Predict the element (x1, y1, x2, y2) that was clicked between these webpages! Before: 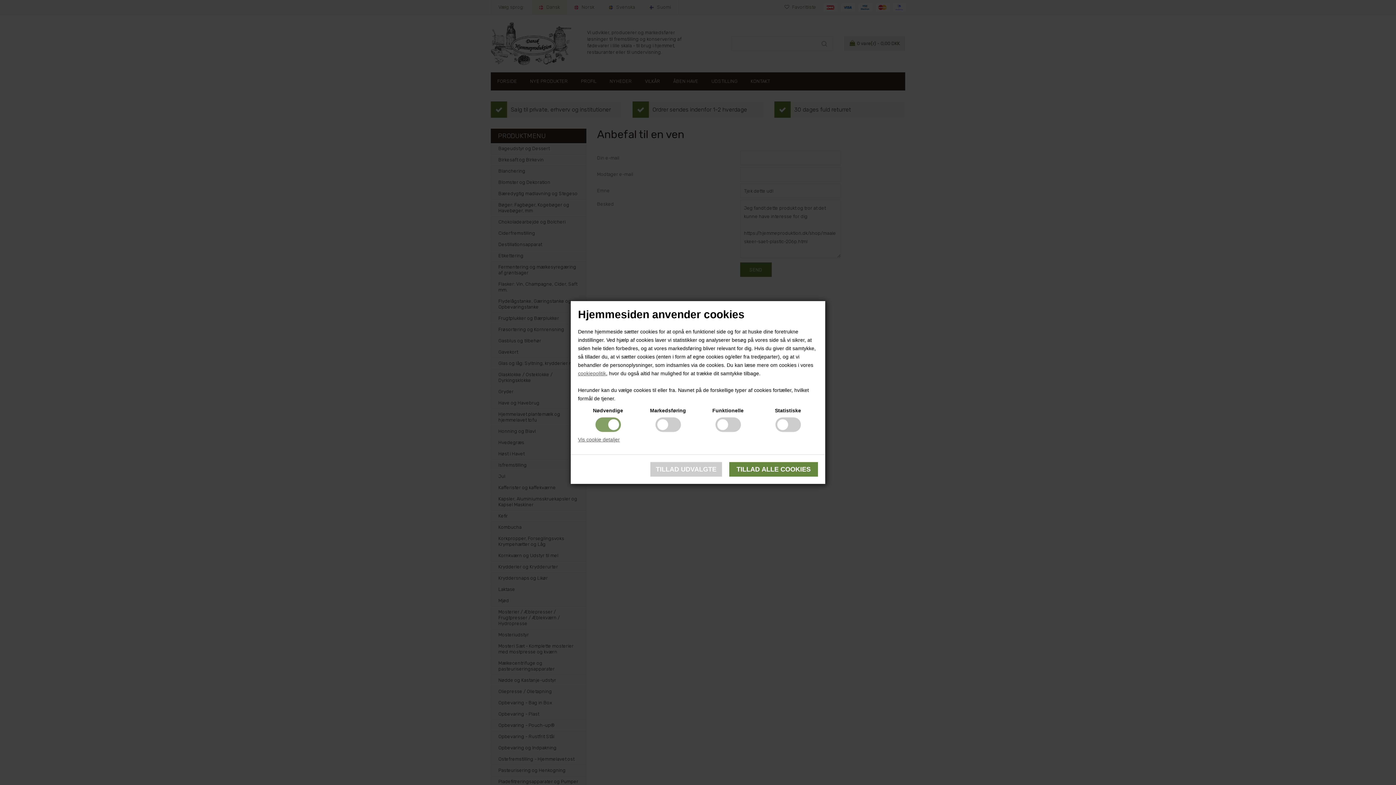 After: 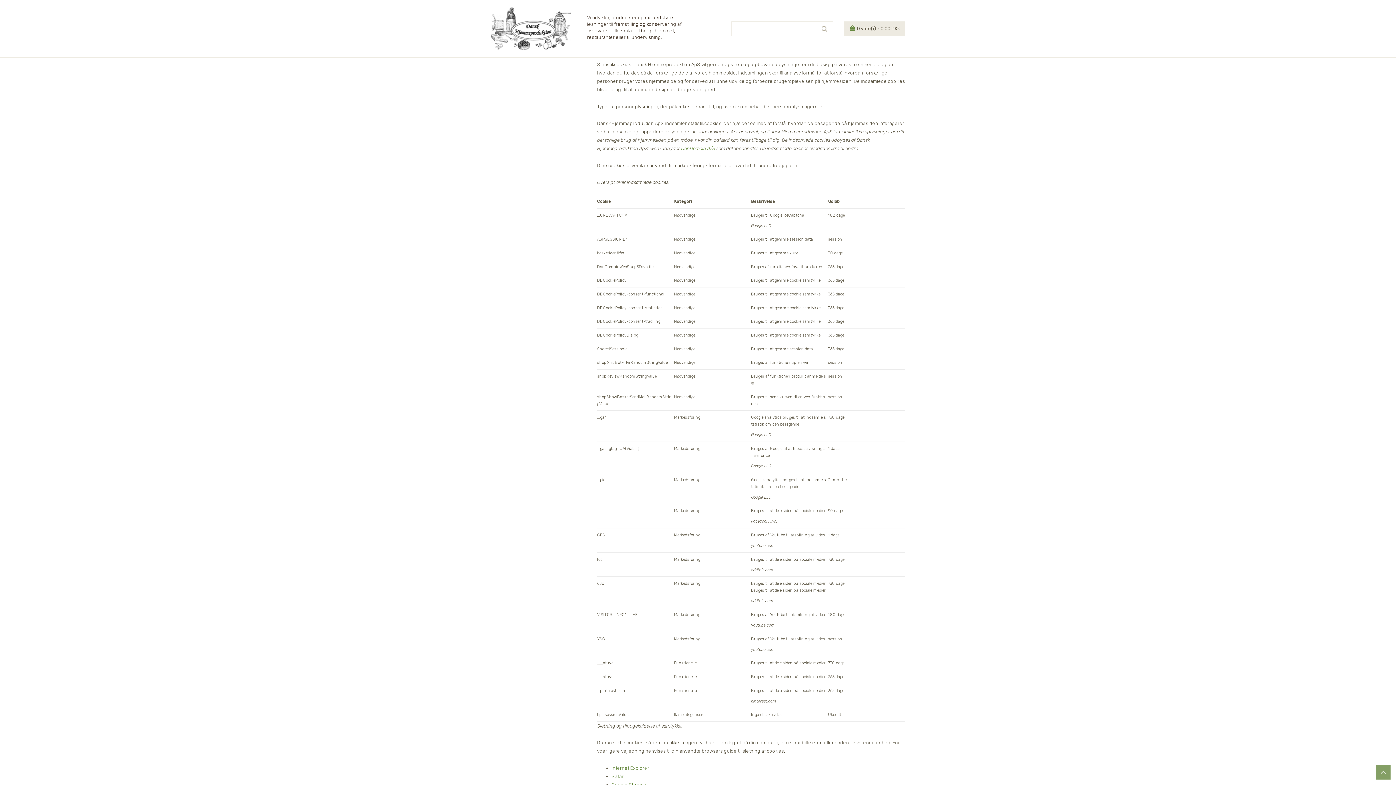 Action: bbox: (578, 370, 606, 376) label: cookiepolitik